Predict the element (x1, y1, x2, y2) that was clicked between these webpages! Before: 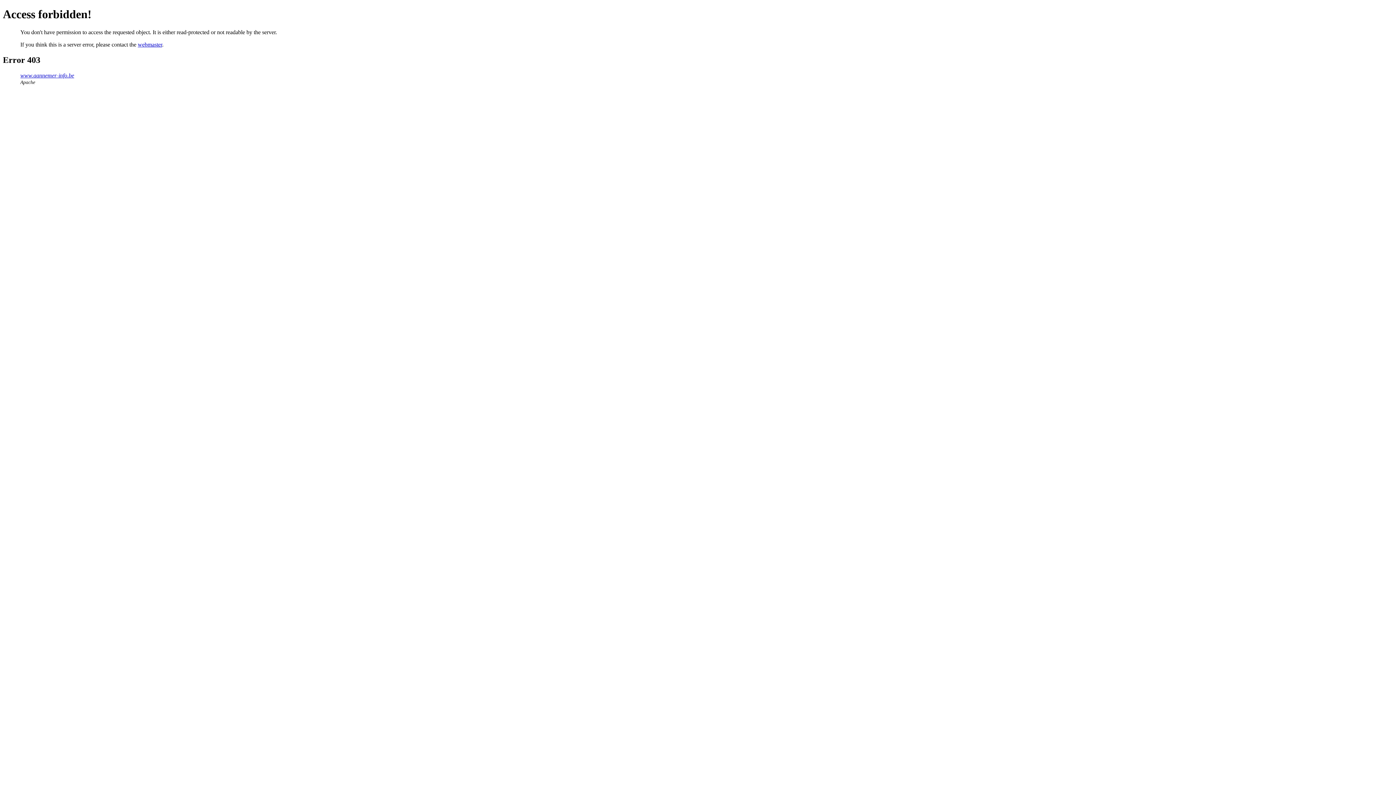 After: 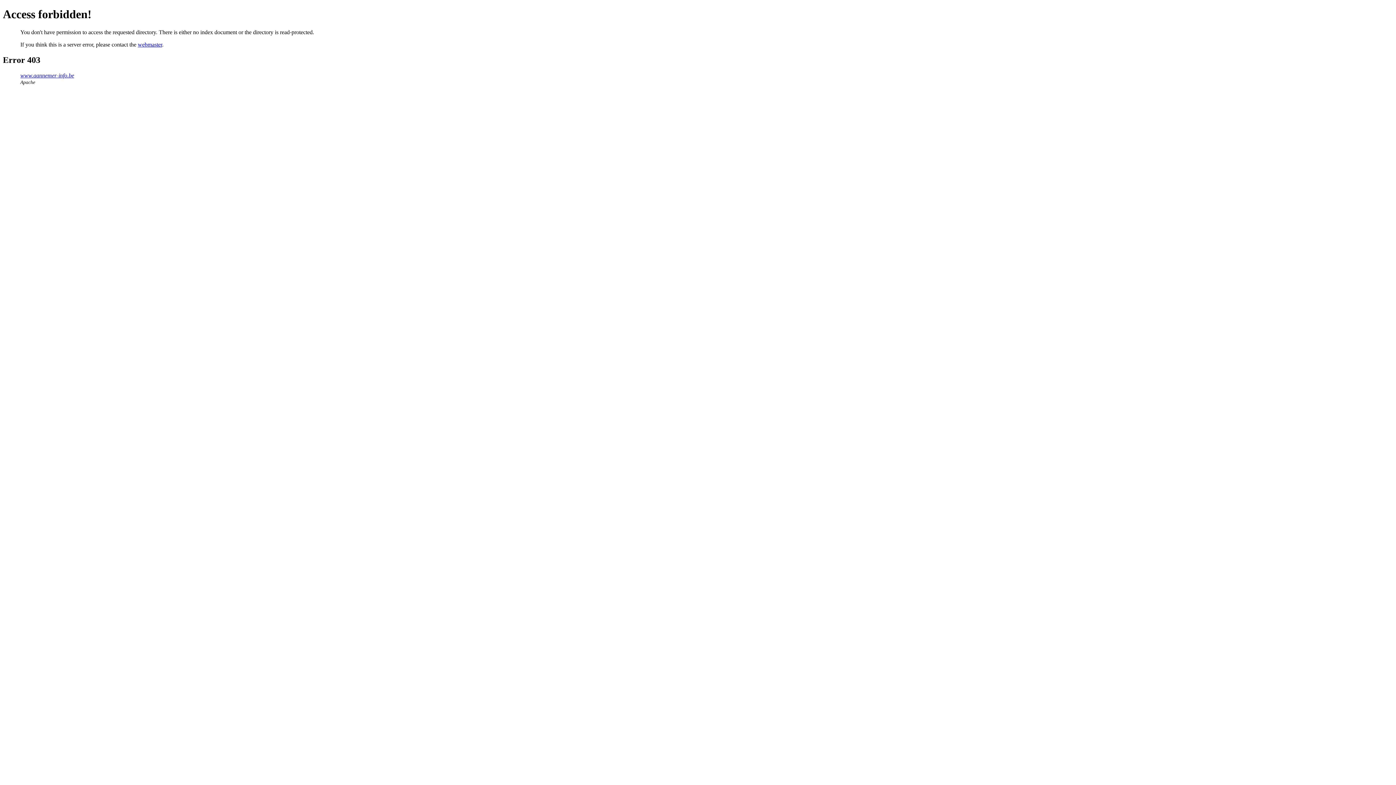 Action: label: www.aannemer-info.be bbox: (20, 72, 74, 78)